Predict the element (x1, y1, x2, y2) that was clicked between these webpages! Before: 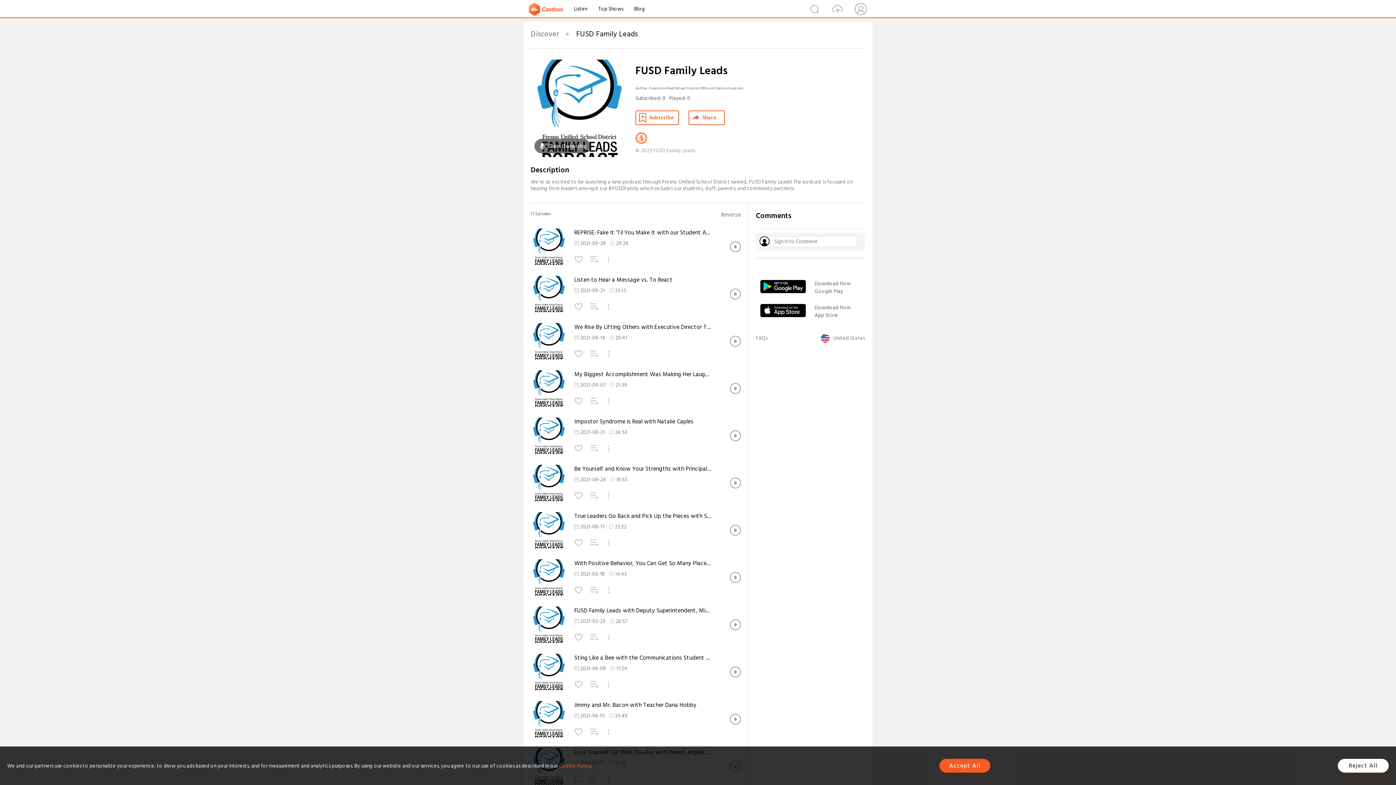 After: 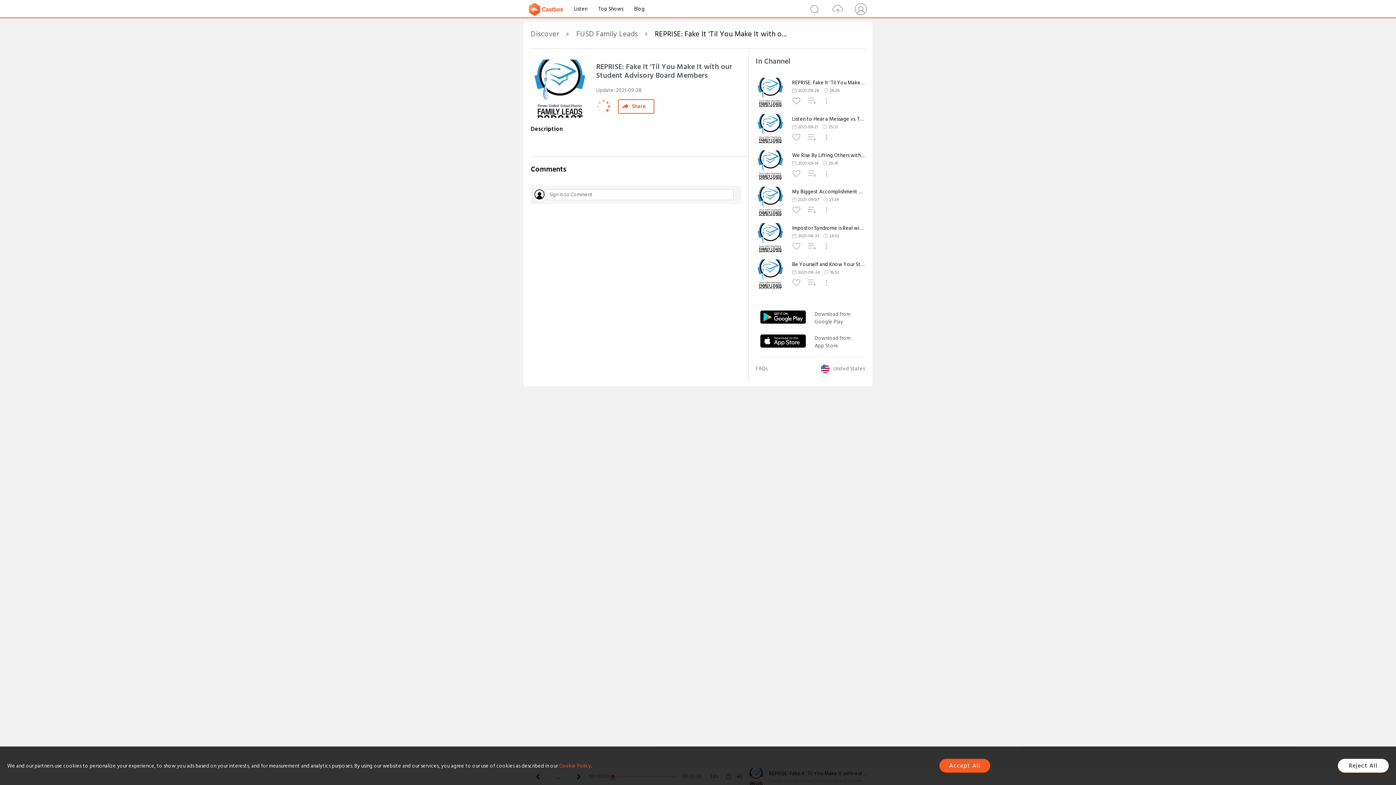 Action: bbox: (530, 261, 567, 266)